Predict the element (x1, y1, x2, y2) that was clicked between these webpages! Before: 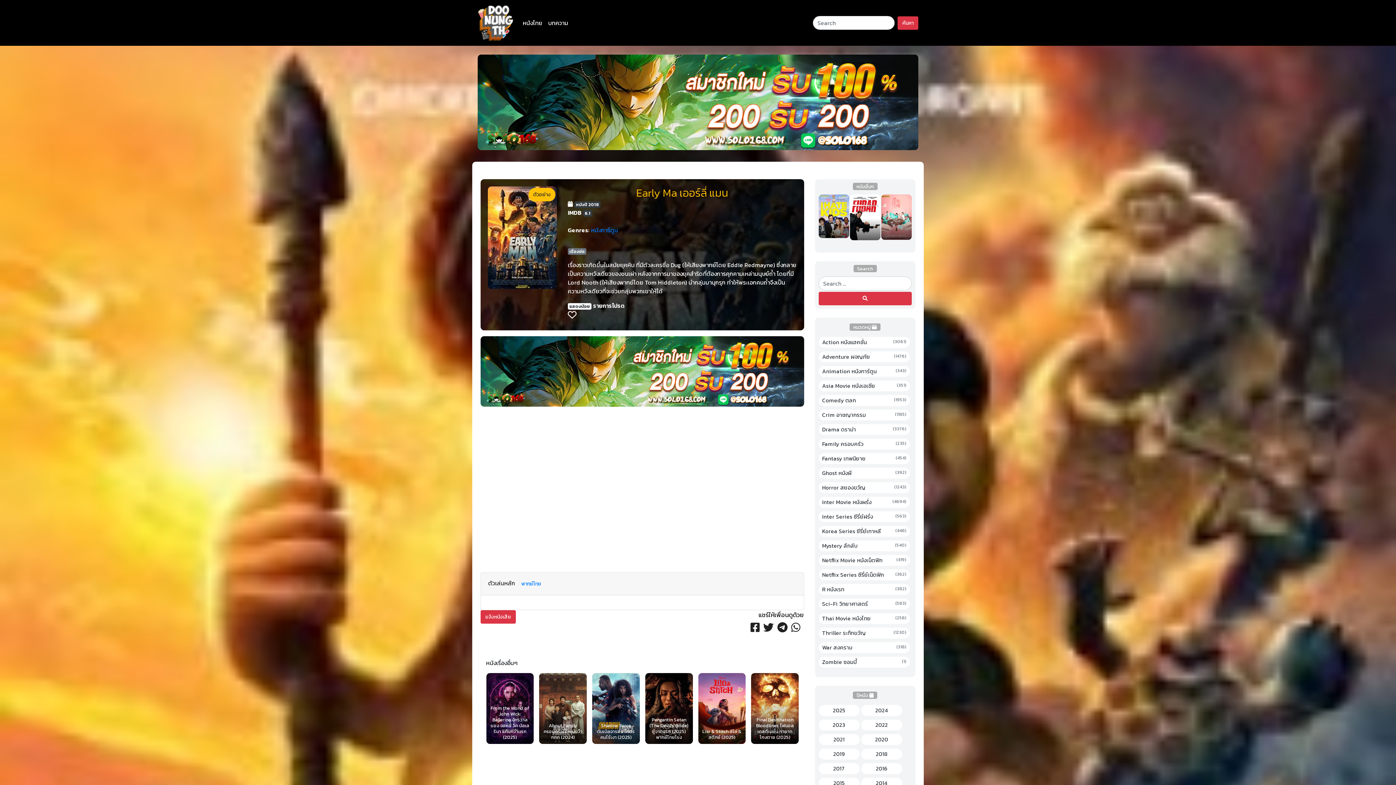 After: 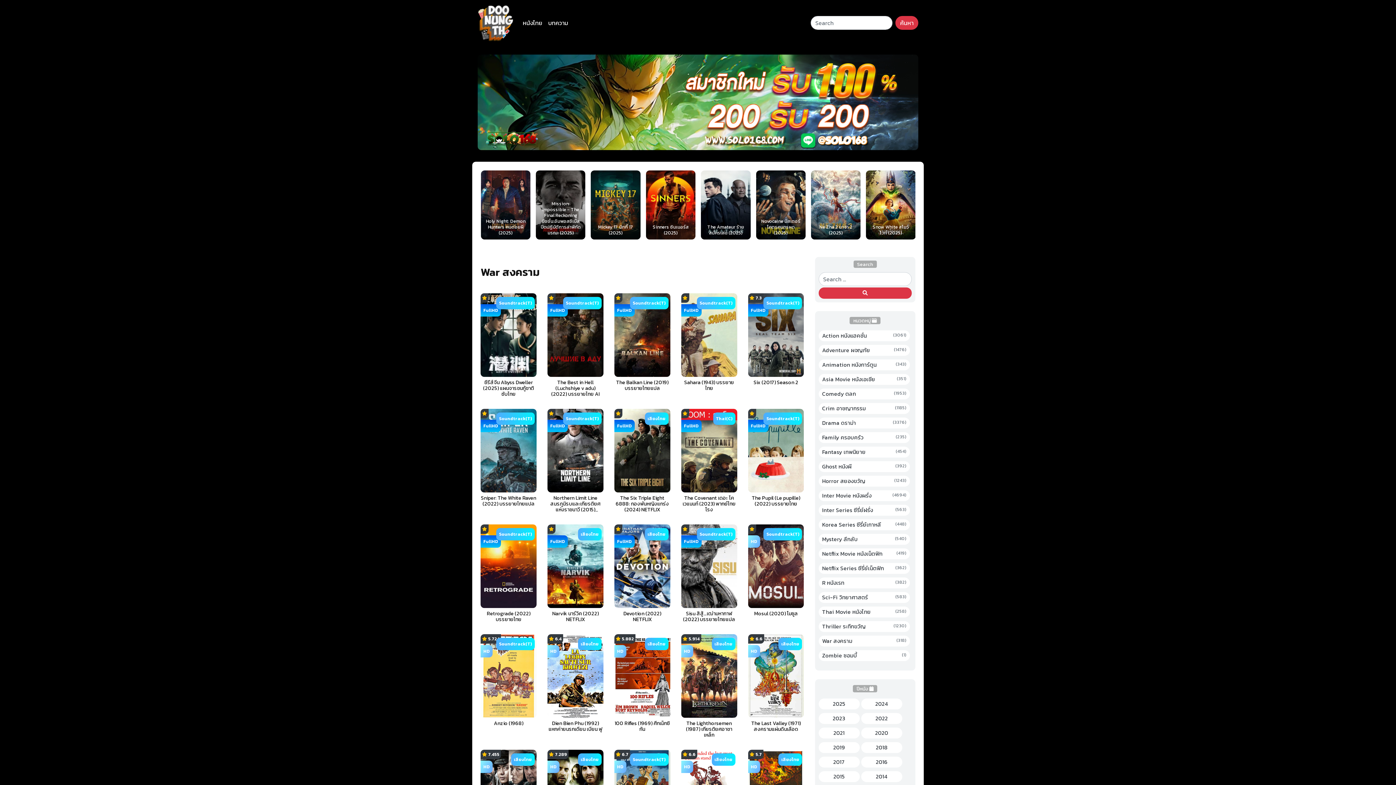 Action: label: War สงคราม
(318) bbox: (822, 644, 906, 652)